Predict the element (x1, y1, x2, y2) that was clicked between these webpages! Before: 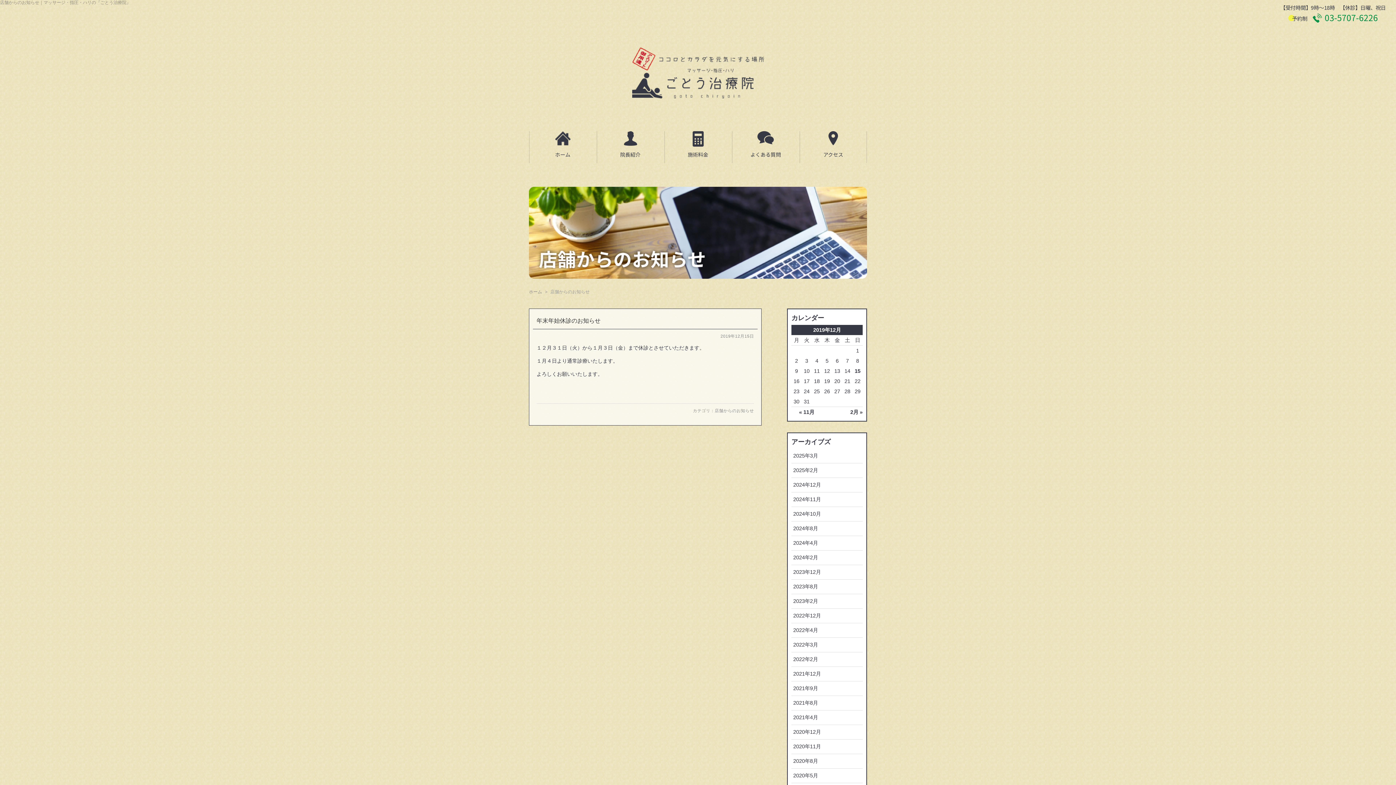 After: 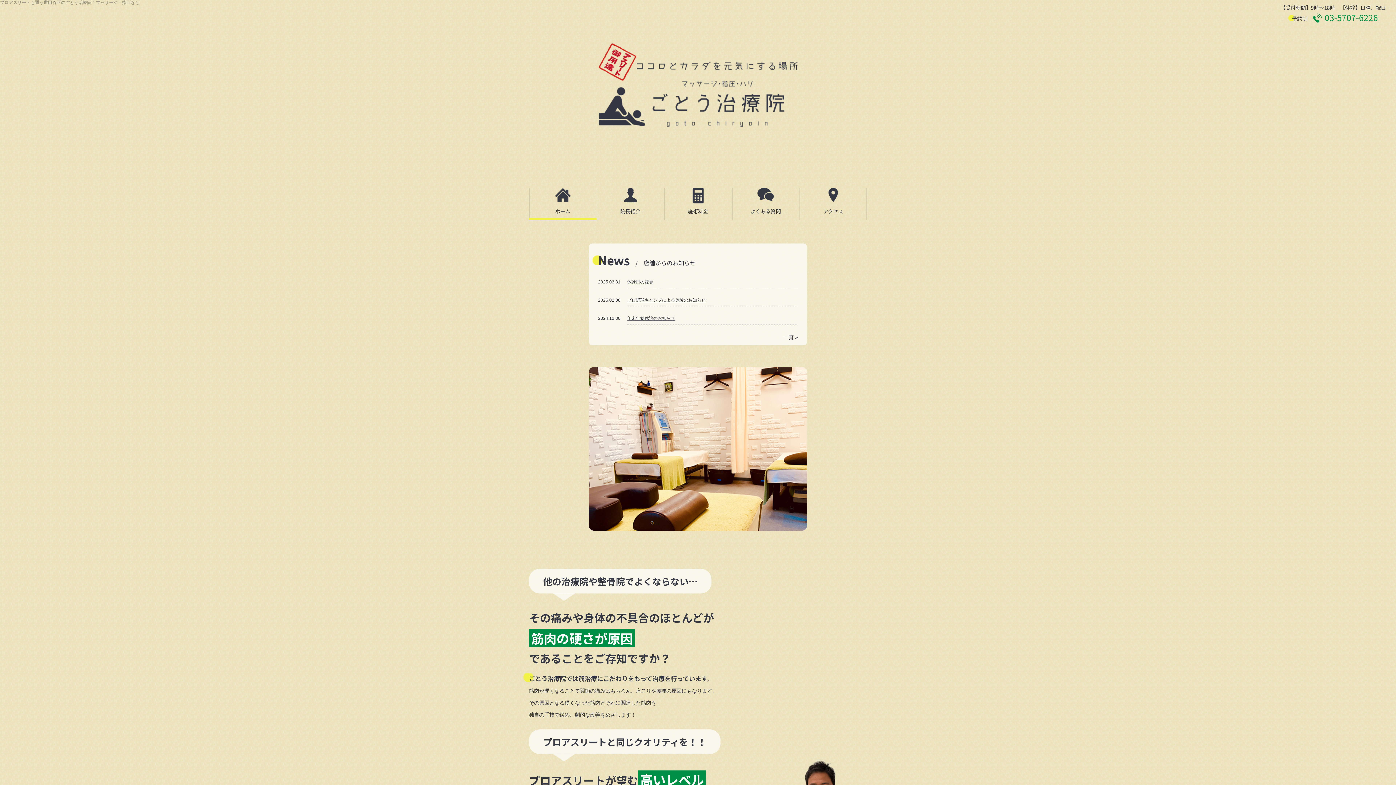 Action: label: ホーム bbox: (529, 131, 596, 163)